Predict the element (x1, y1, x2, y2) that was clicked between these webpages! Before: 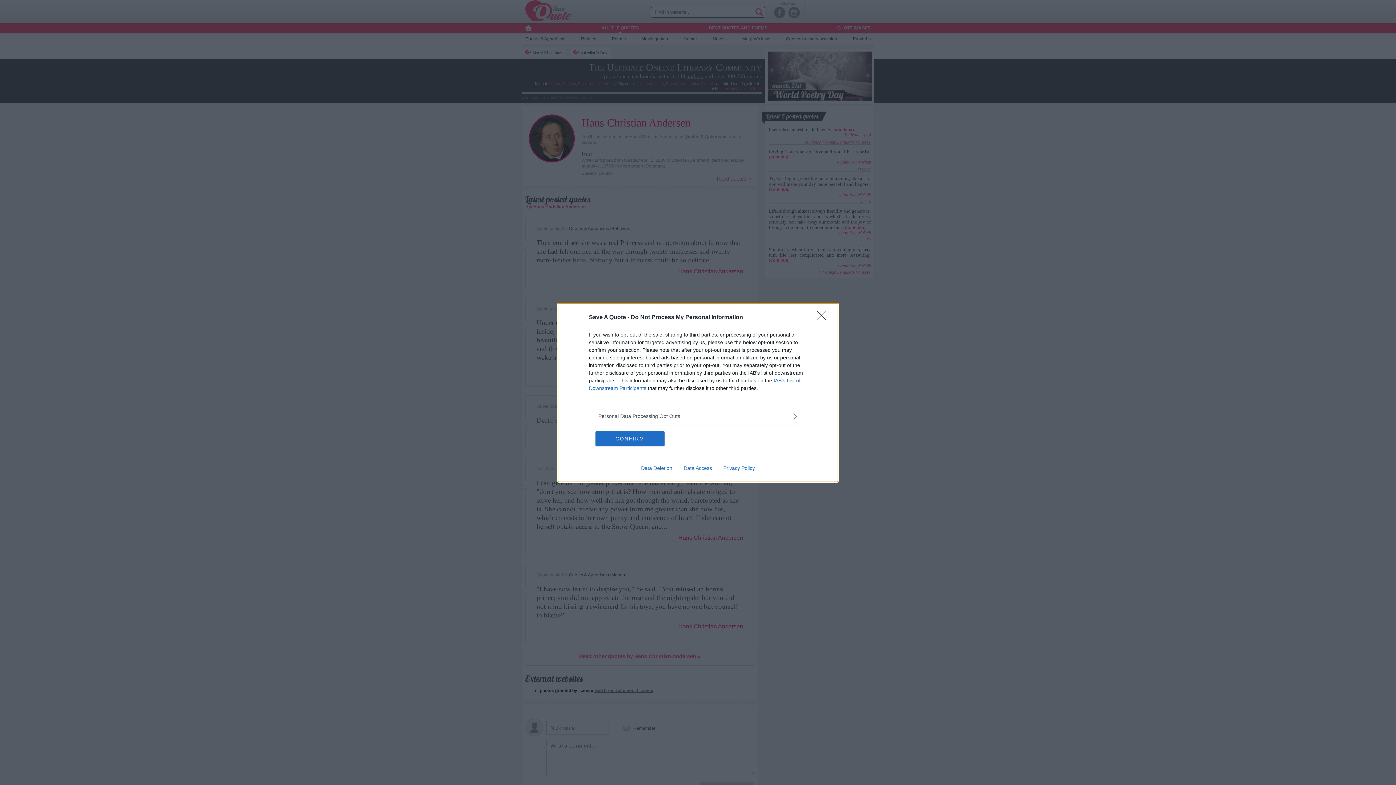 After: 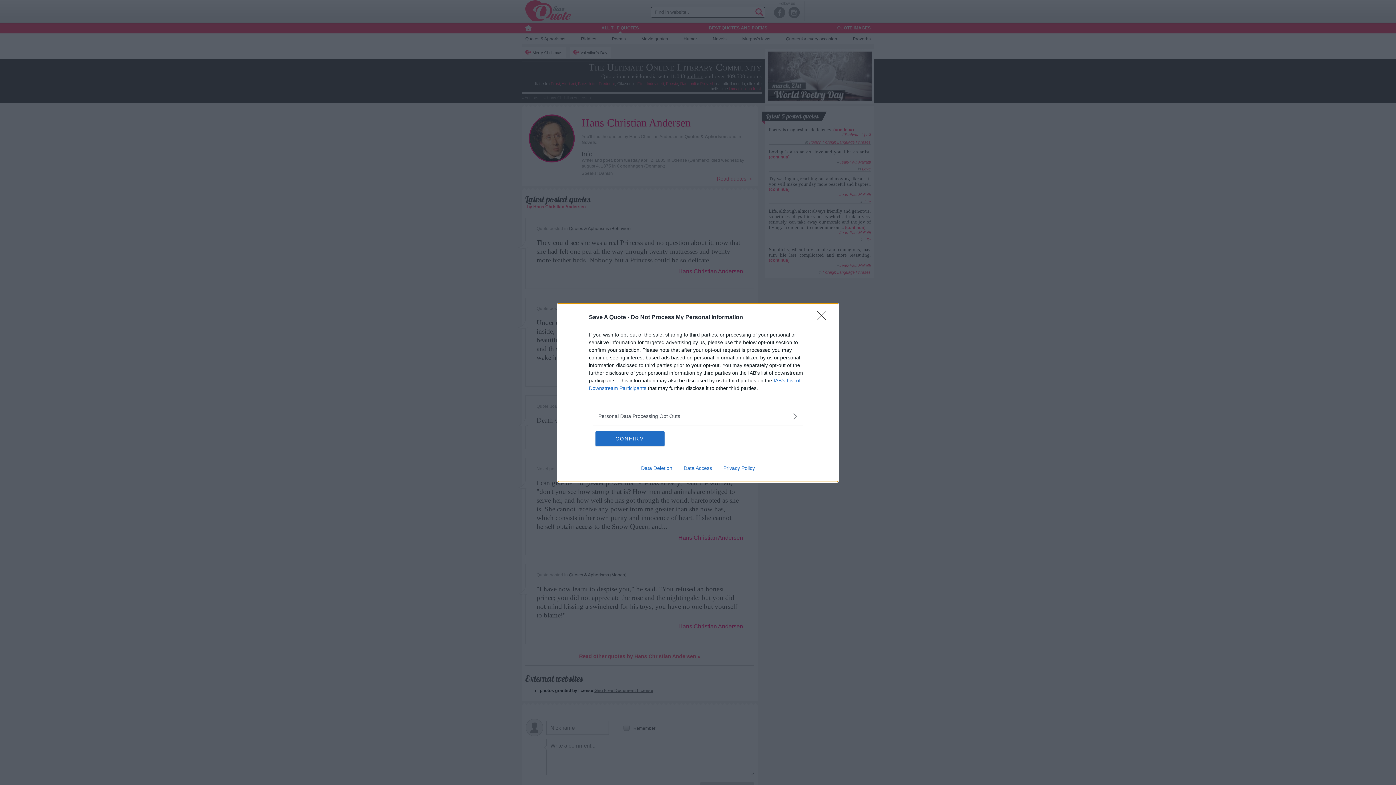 Action: bbox: (635, 465, 678, 471) label: Data Deletion